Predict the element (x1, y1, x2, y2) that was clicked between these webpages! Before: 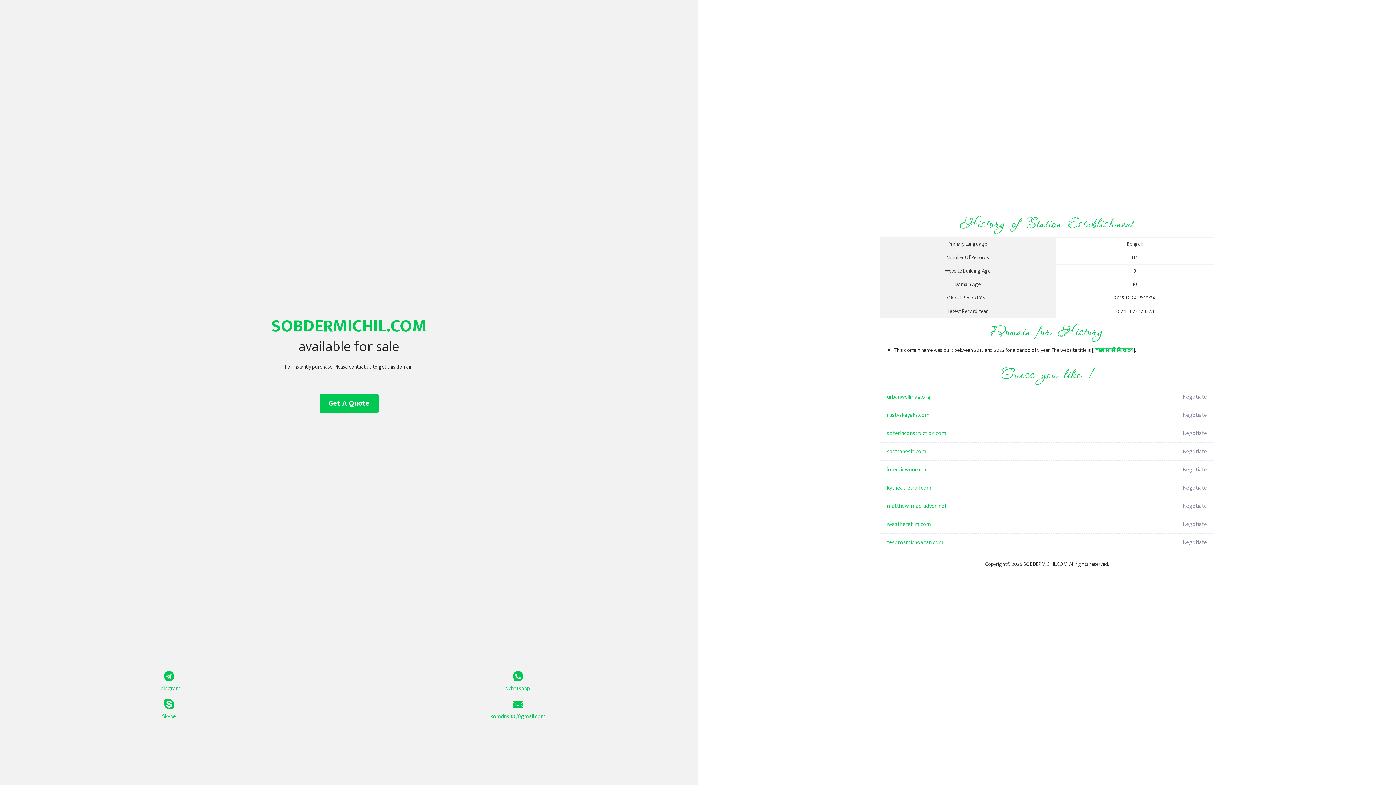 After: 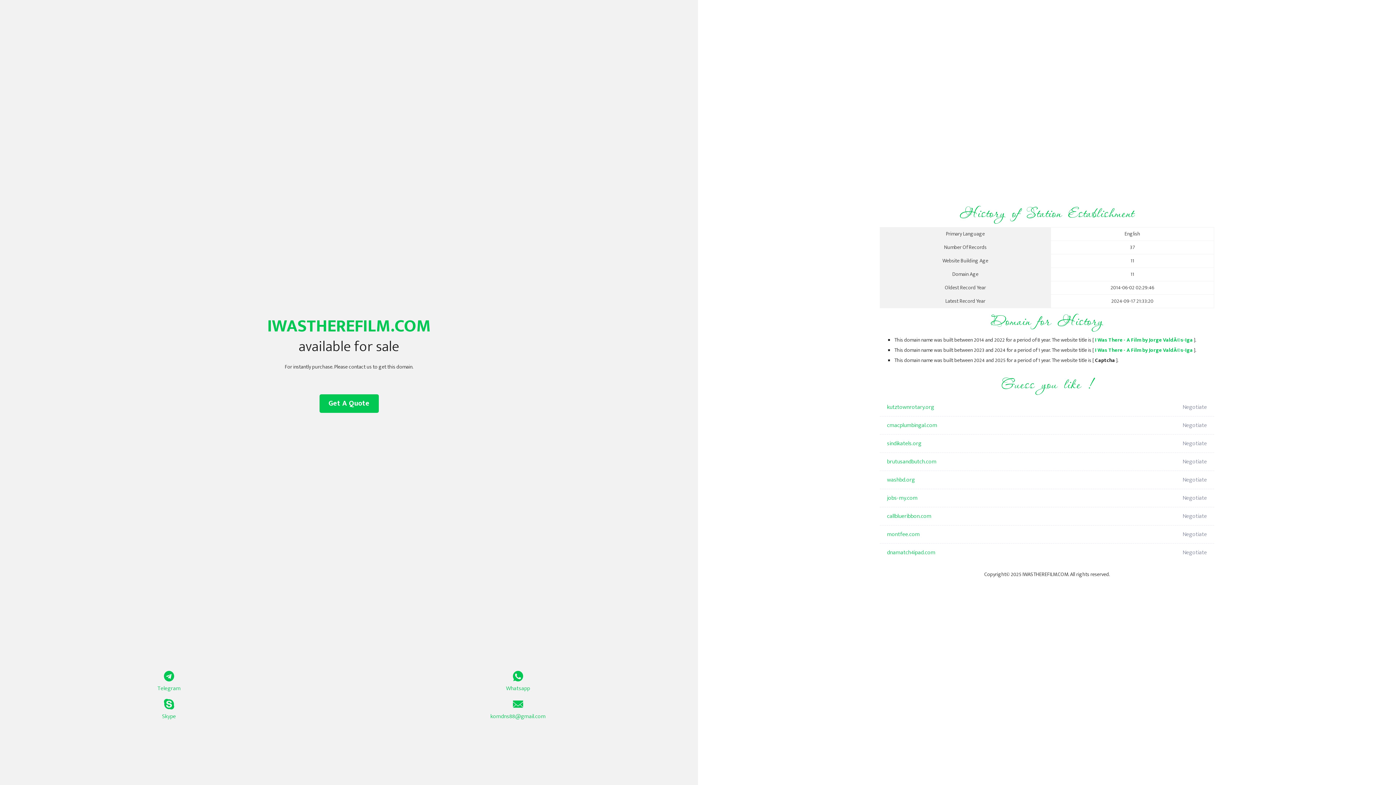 Action: bbox: (887, 515, 1098, 533) label: iwastherefilm.com